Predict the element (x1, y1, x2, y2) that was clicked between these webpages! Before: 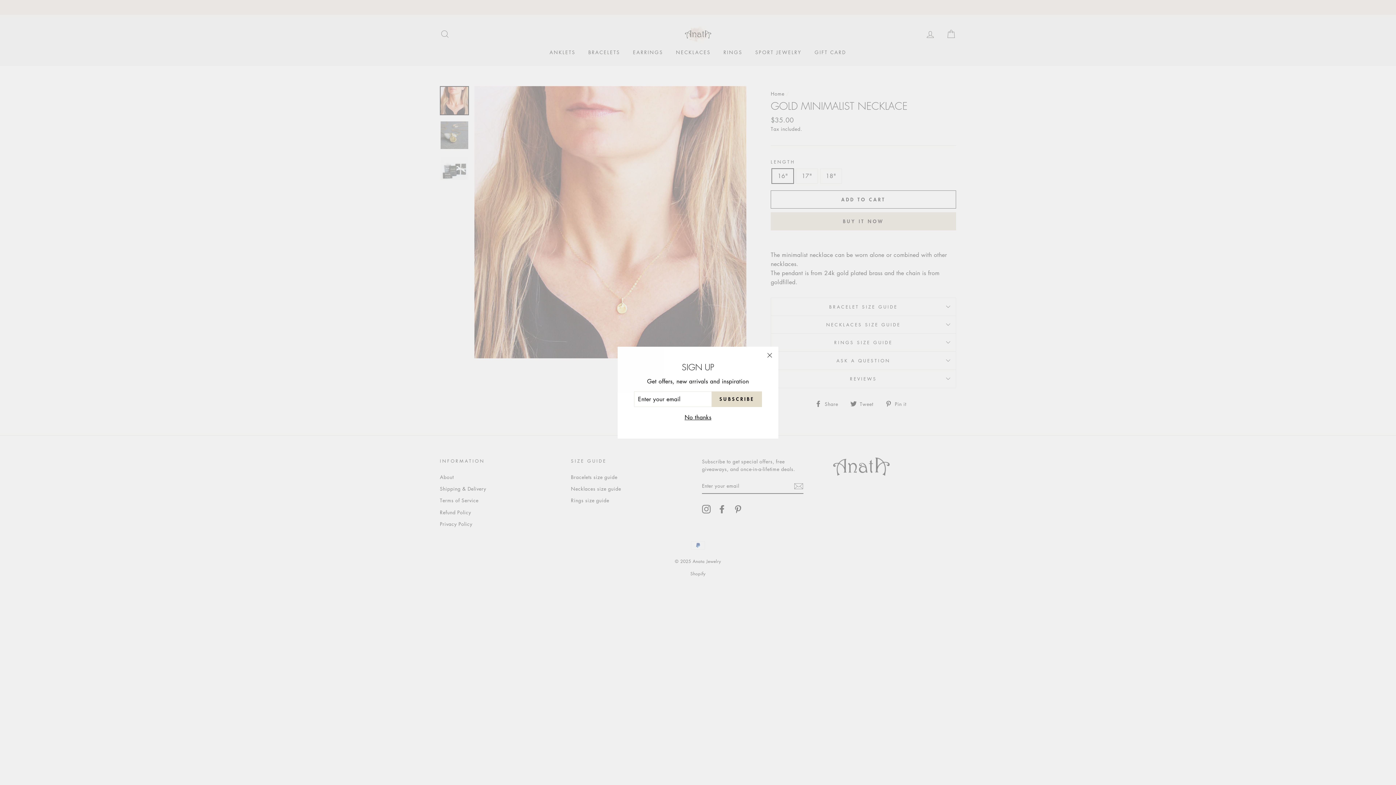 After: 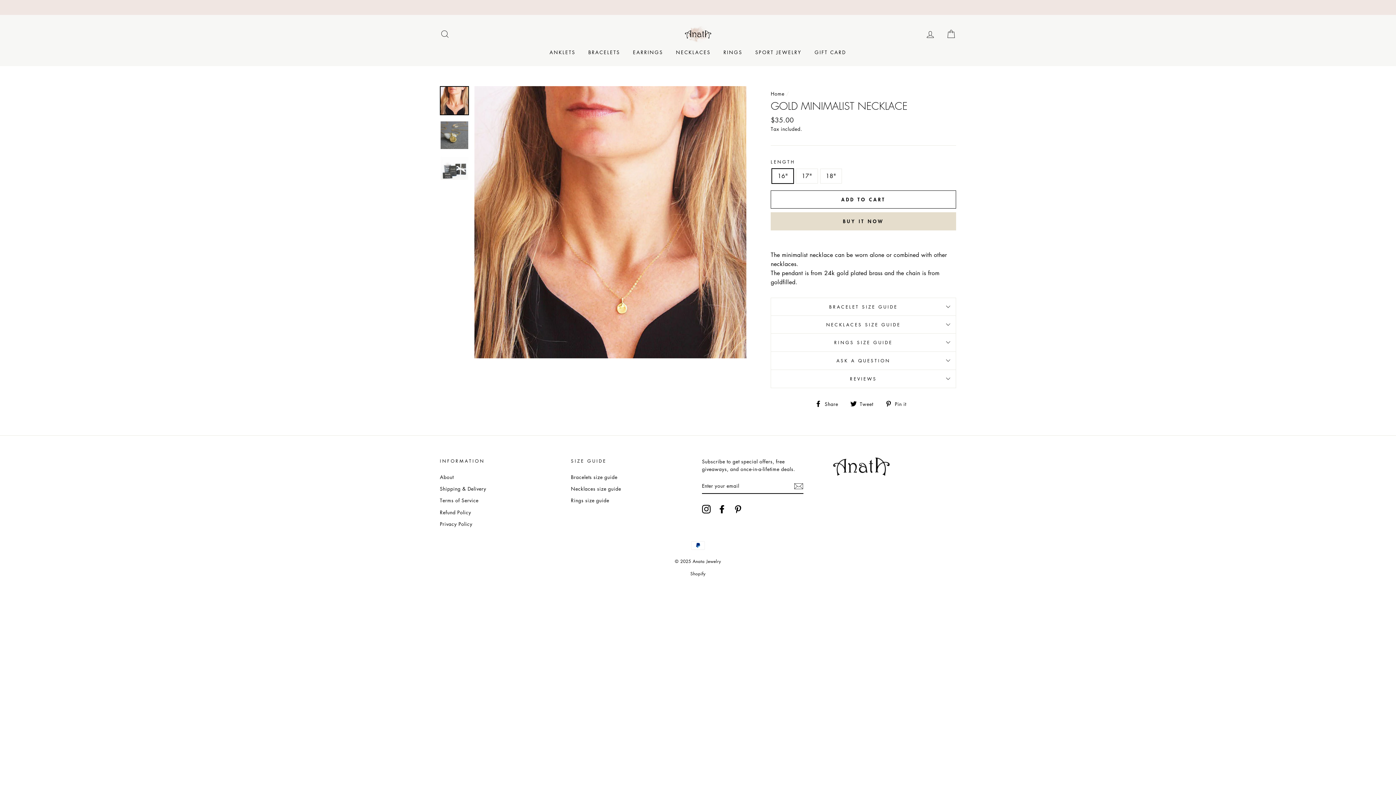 Action: label: No thanks bbox: (682, 412, 713, 422)